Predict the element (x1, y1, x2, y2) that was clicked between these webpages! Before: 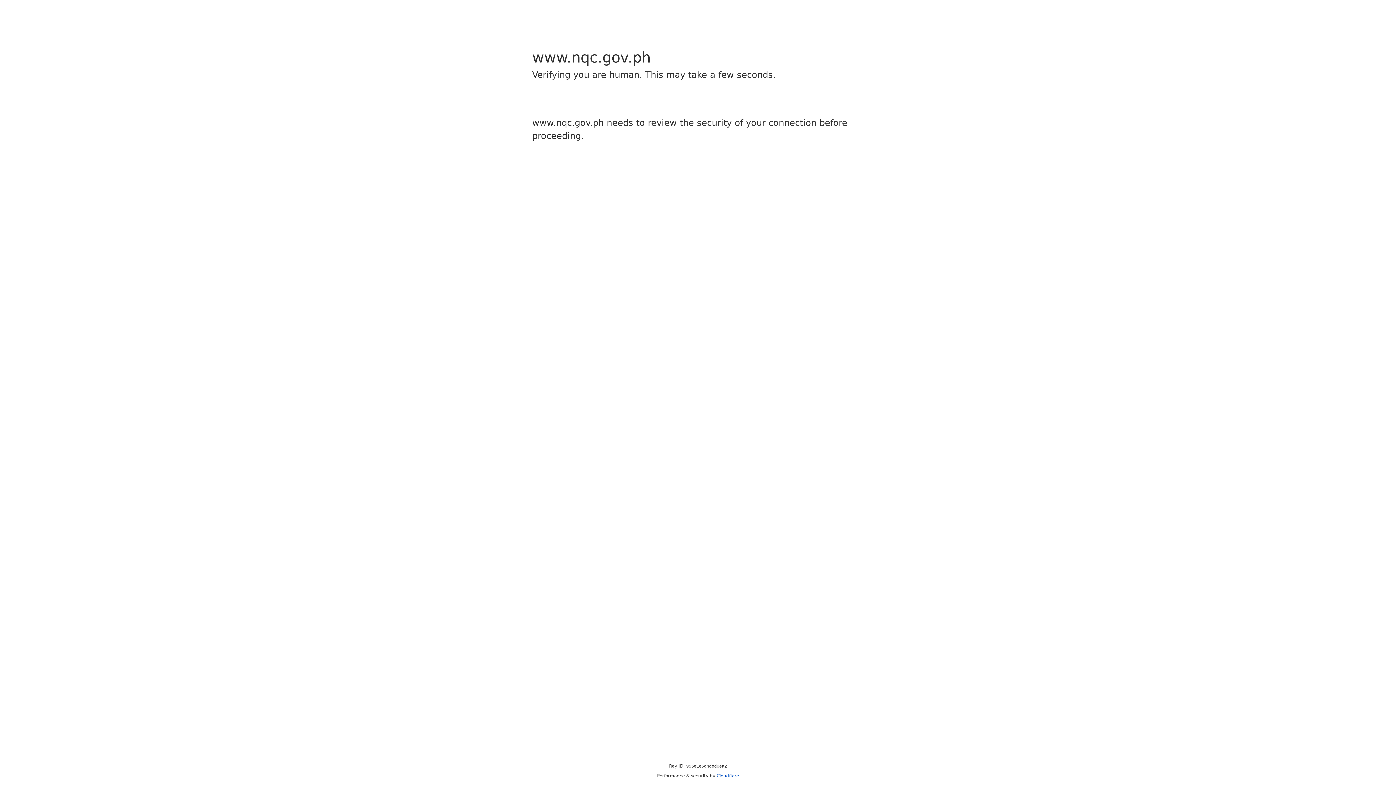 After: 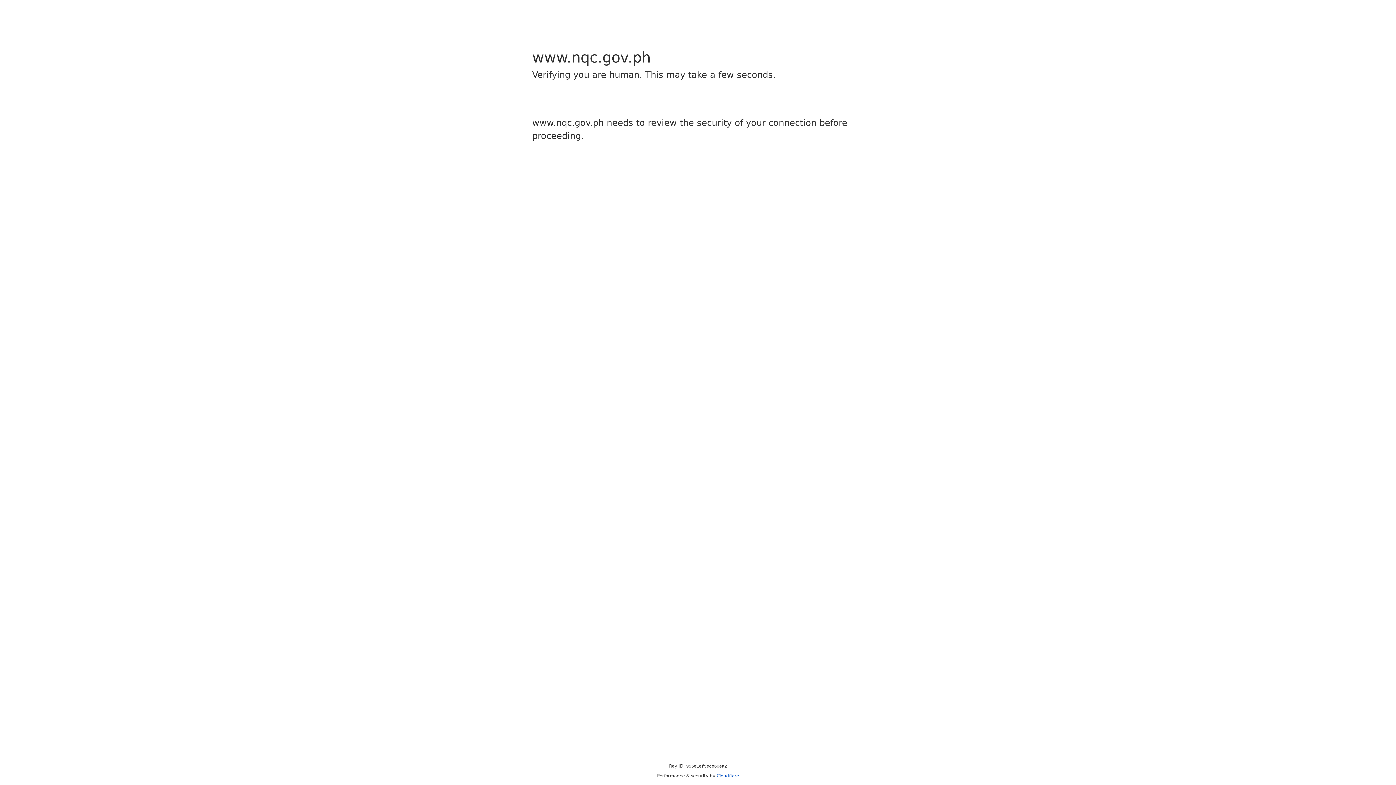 Action: label: Cloudflare bbox: (716, 773, 739, 778)